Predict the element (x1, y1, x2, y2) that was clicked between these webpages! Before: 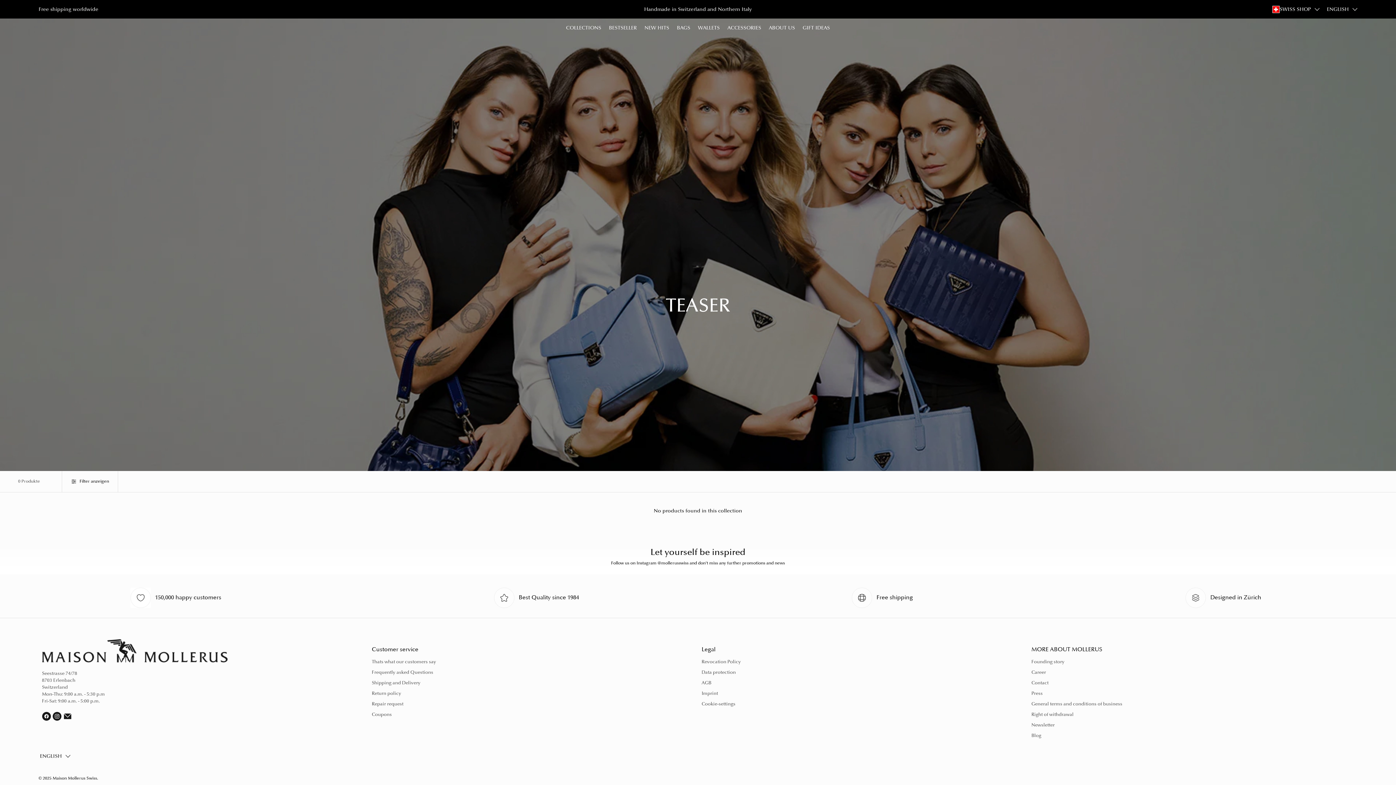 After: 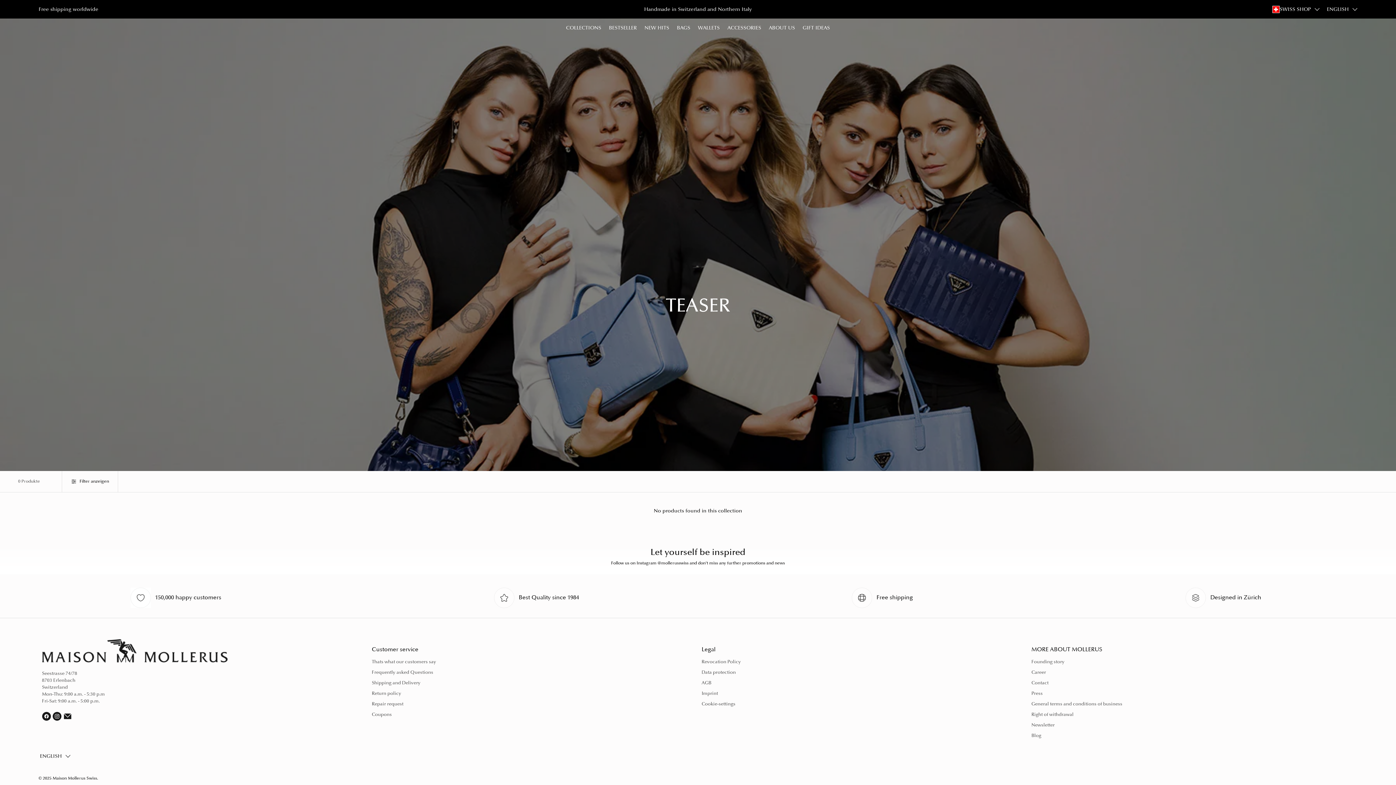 Action: bbox: (42, 712, 50, 723)